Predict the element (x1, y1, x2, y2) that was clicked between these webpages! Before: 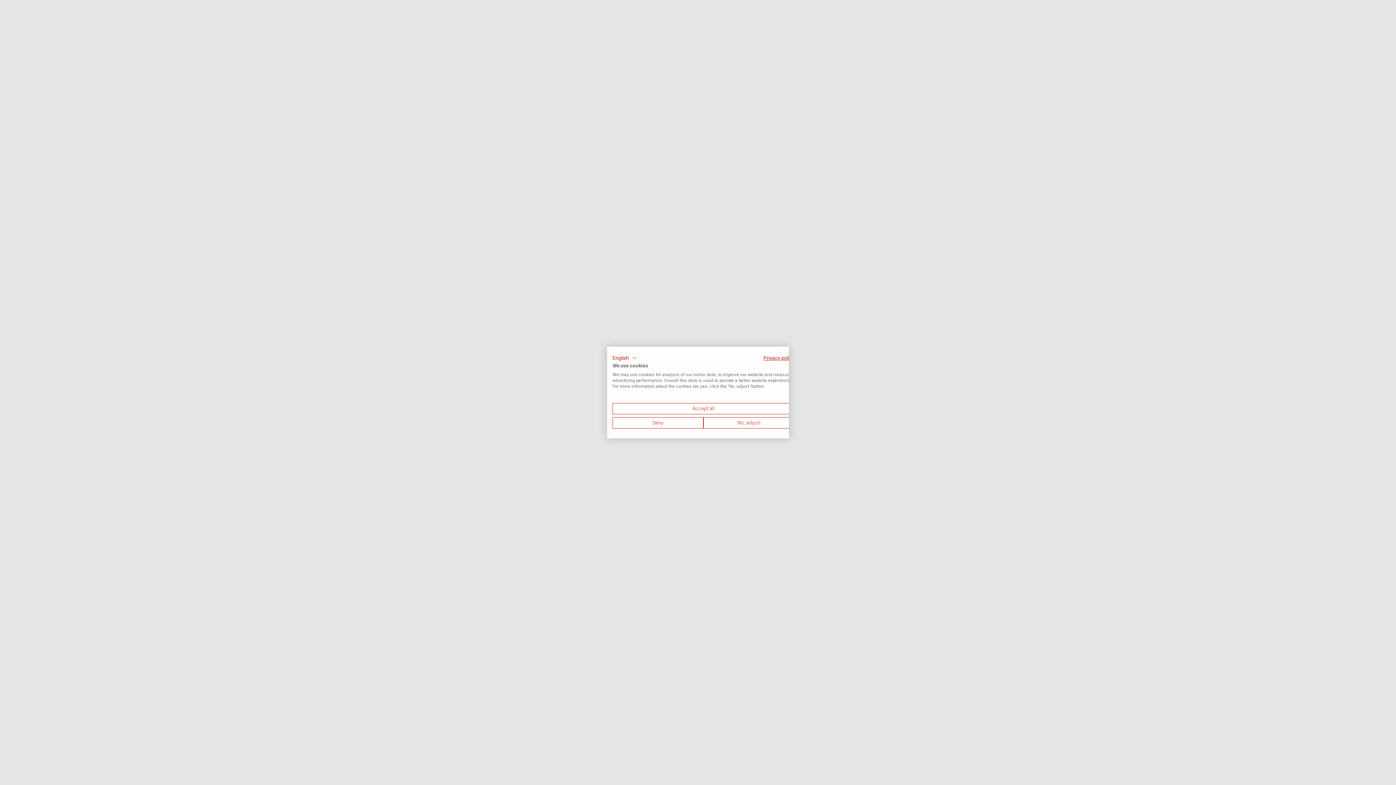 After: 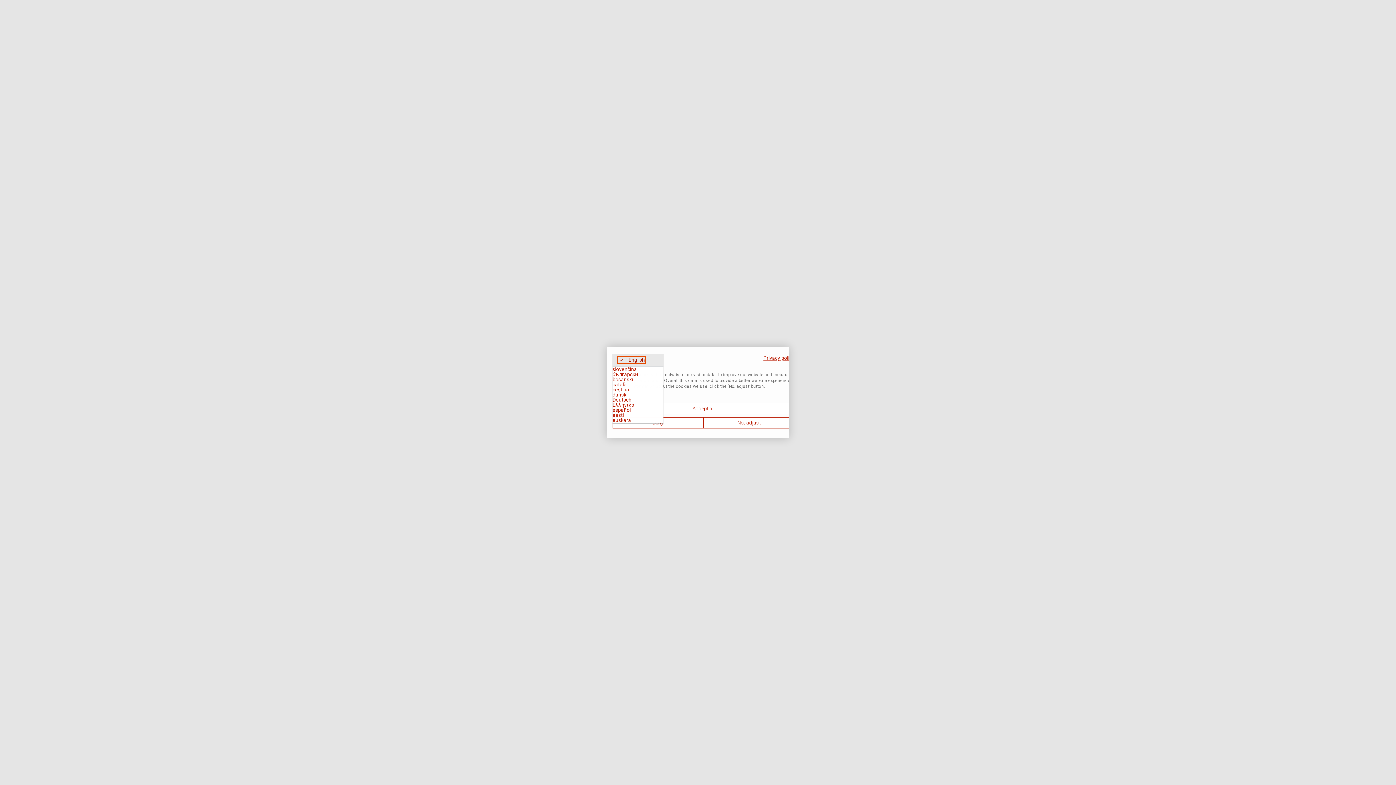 Action: label: English bbox: (612, 353, 629, 362)